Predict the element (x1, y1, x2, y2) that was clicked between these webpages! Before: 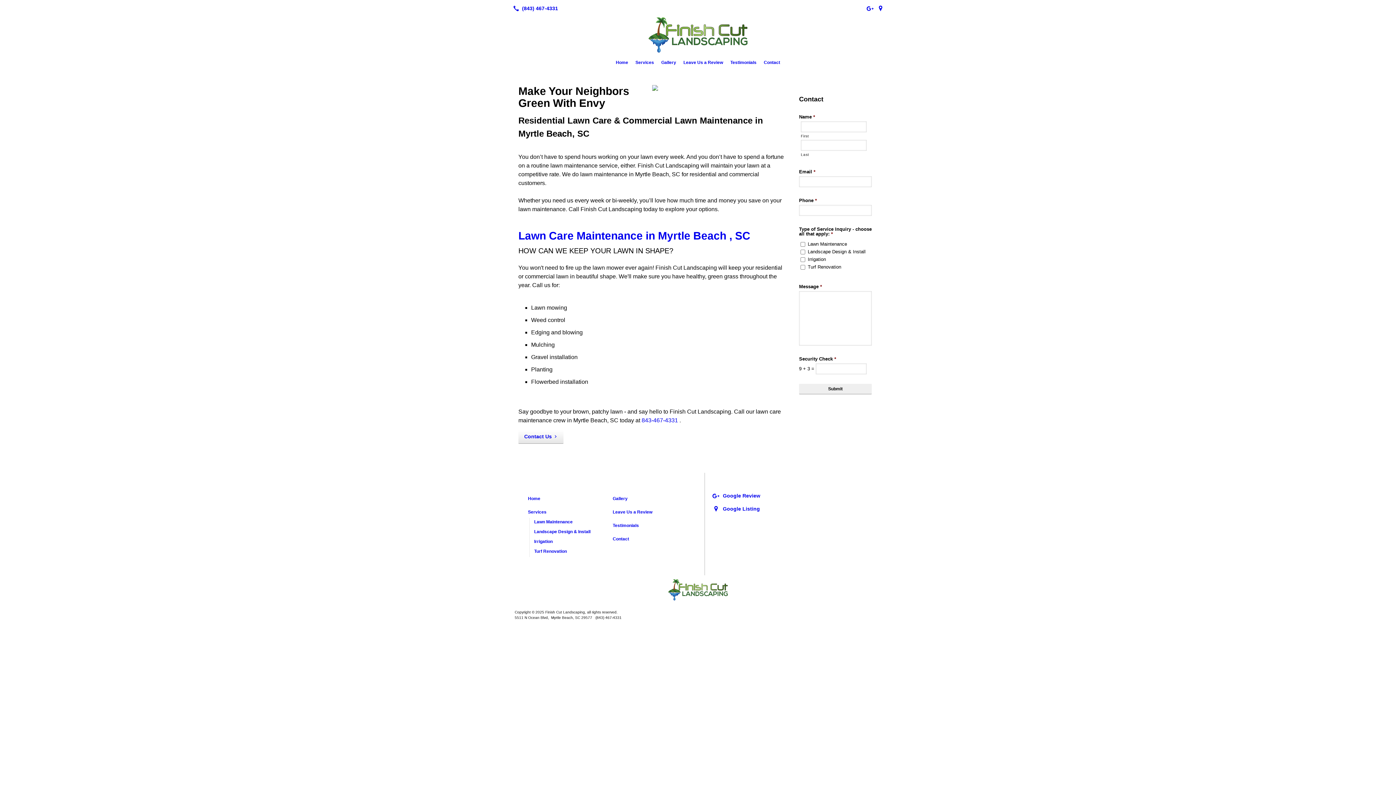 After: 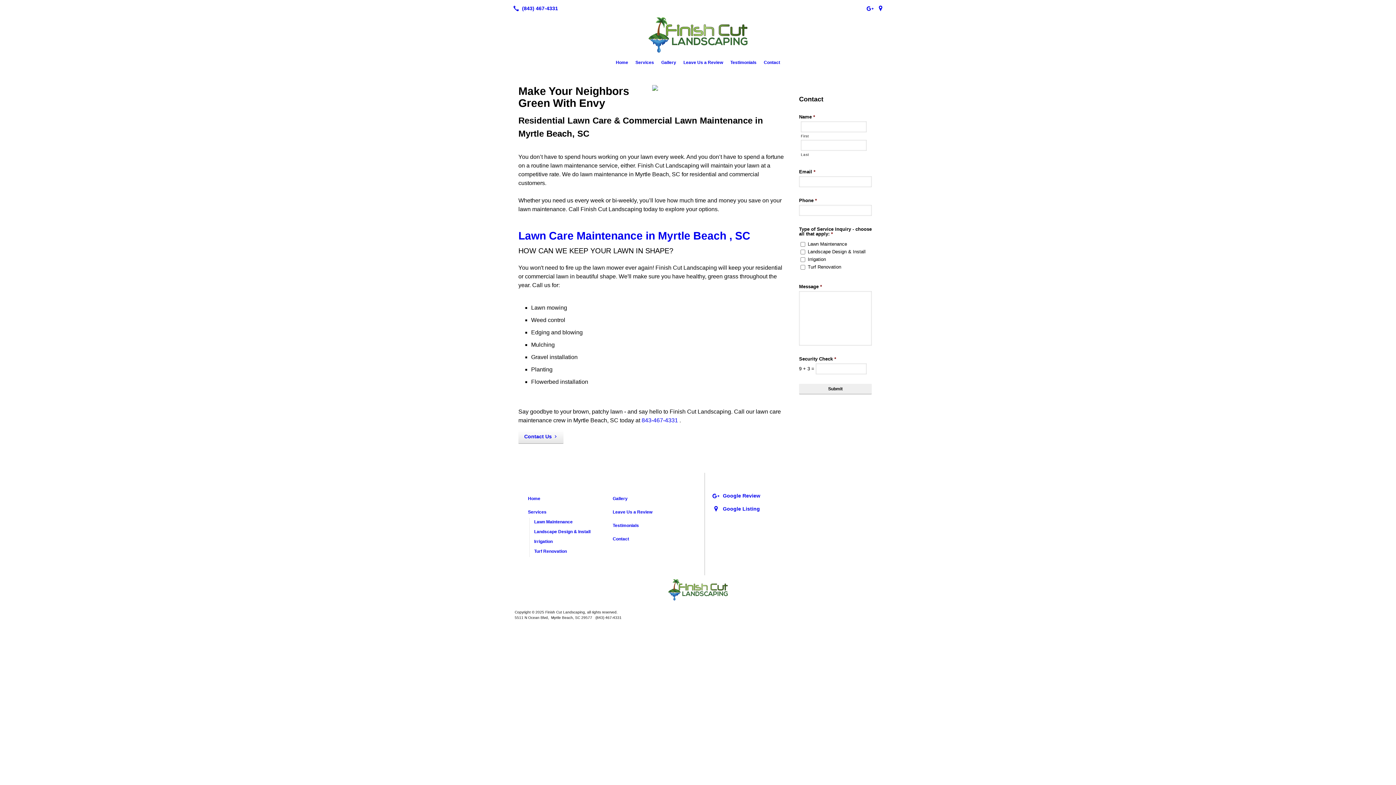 Action: bbox: (510, 3, 558, 13)